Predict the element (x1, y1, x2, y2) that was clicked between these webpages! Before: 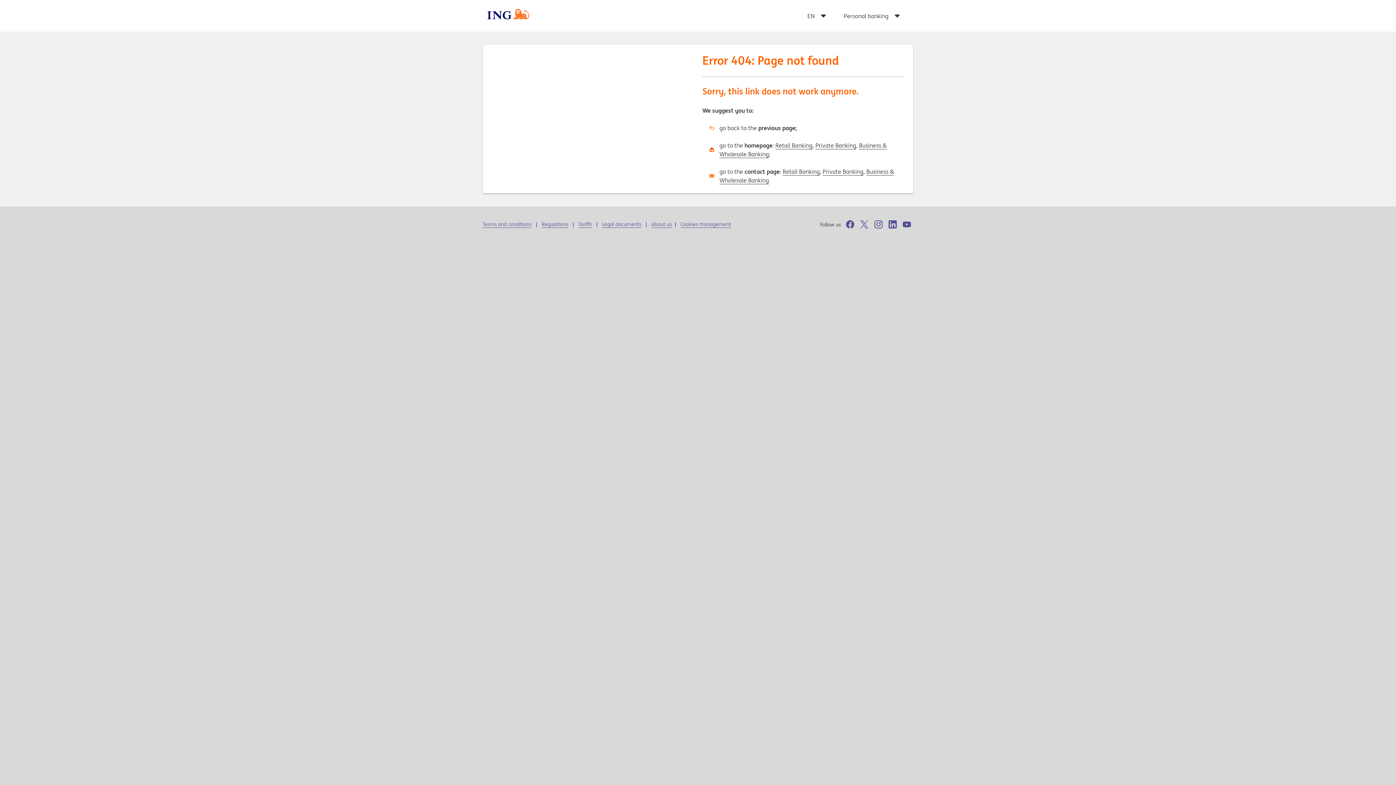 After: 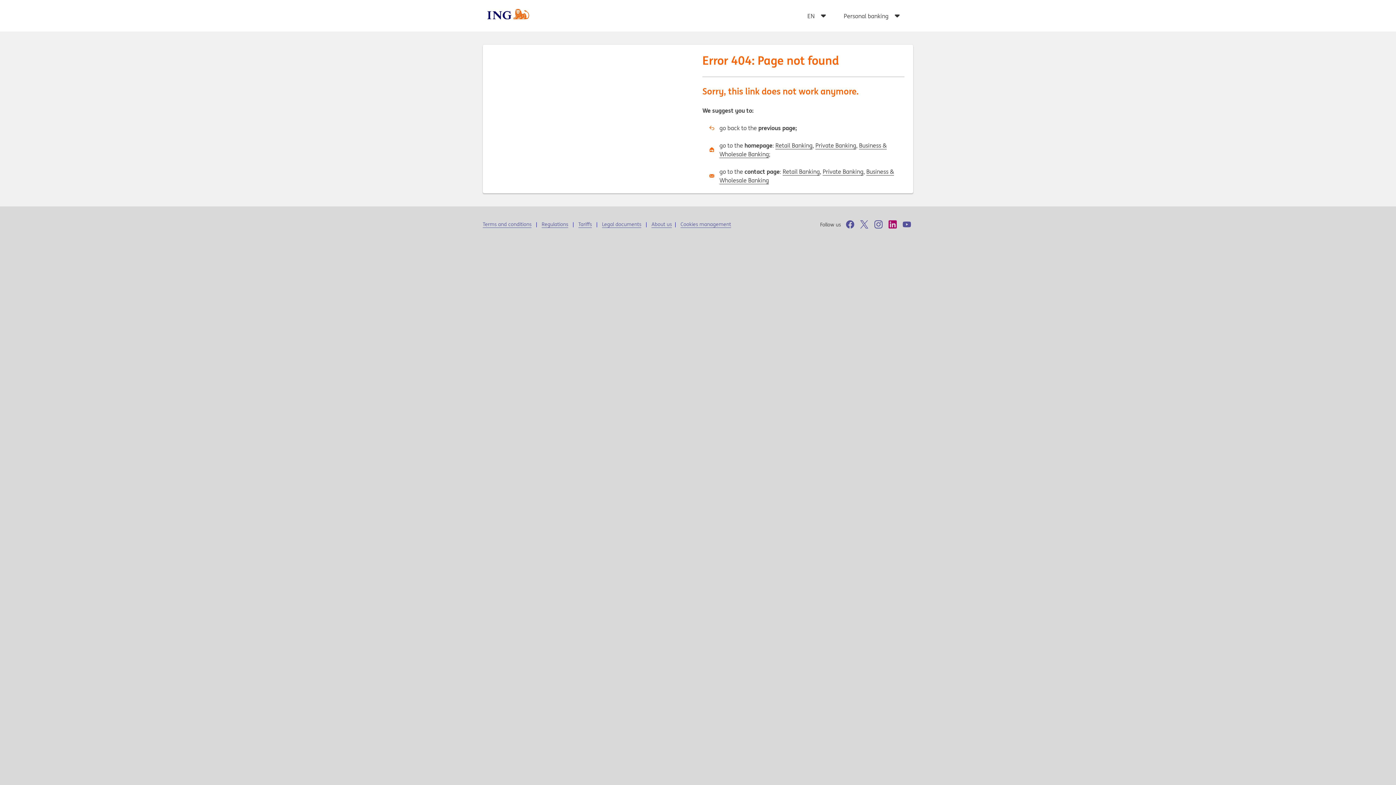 Action: bbox: (887, 219, 897, 229)